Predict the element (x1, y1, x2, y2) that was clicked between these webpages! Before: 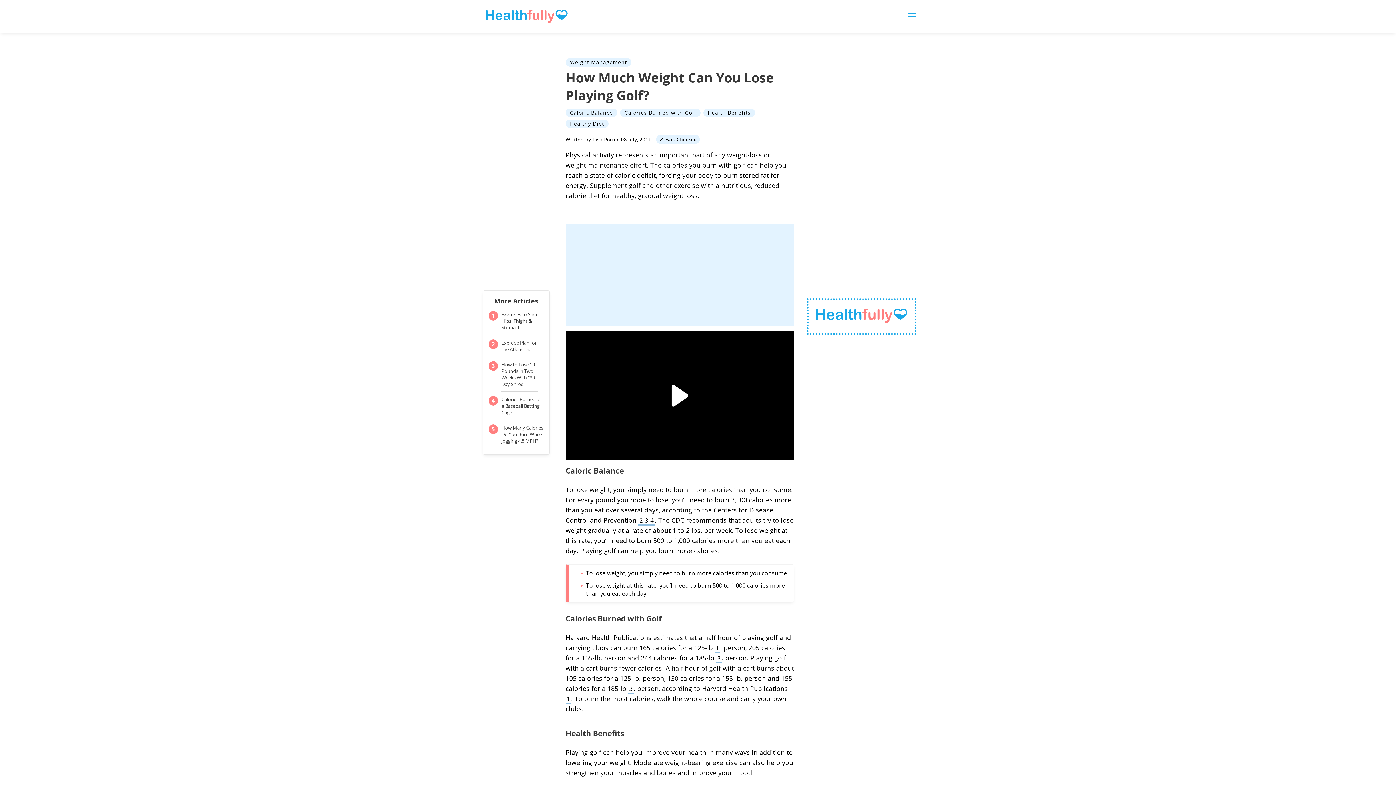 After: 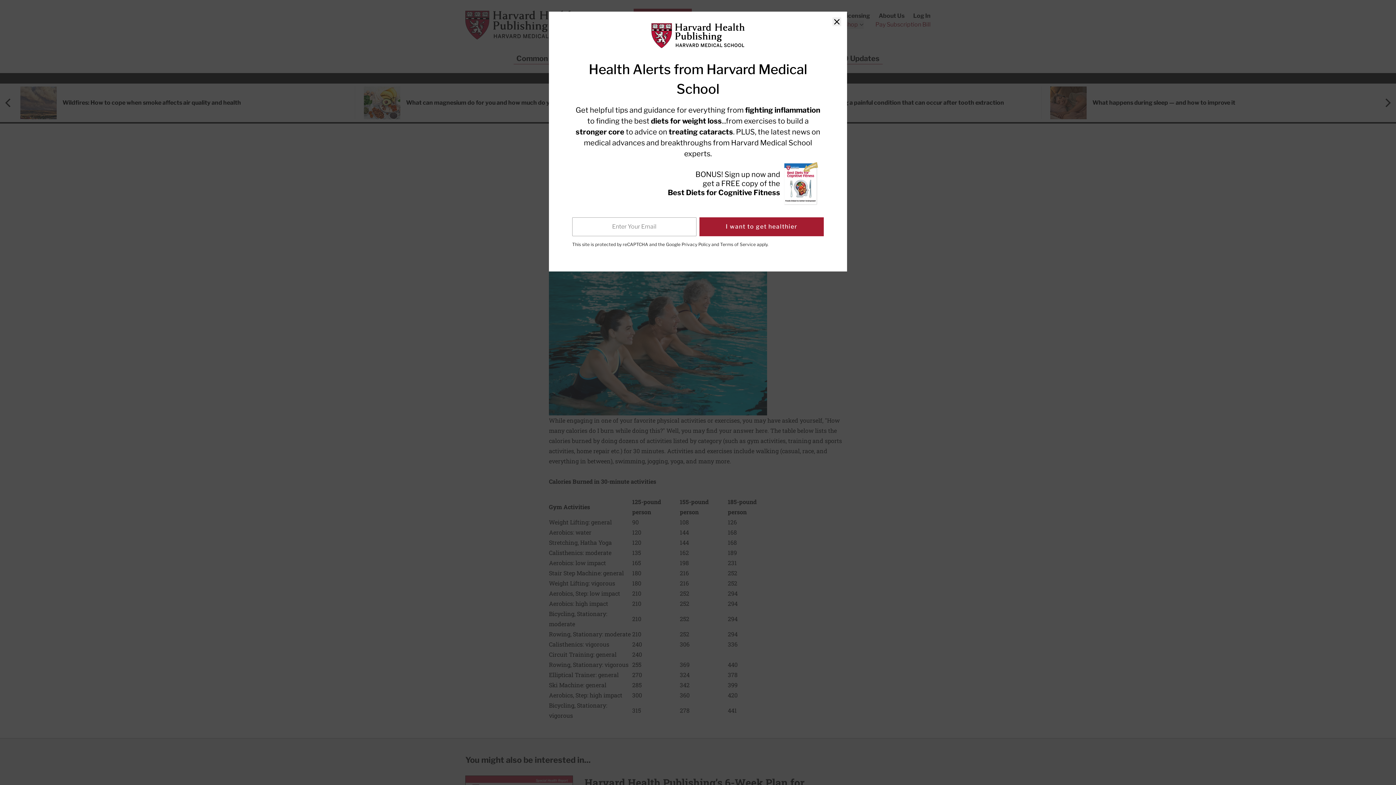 Action: bbox: (565, 695, 571, 704) label: 1